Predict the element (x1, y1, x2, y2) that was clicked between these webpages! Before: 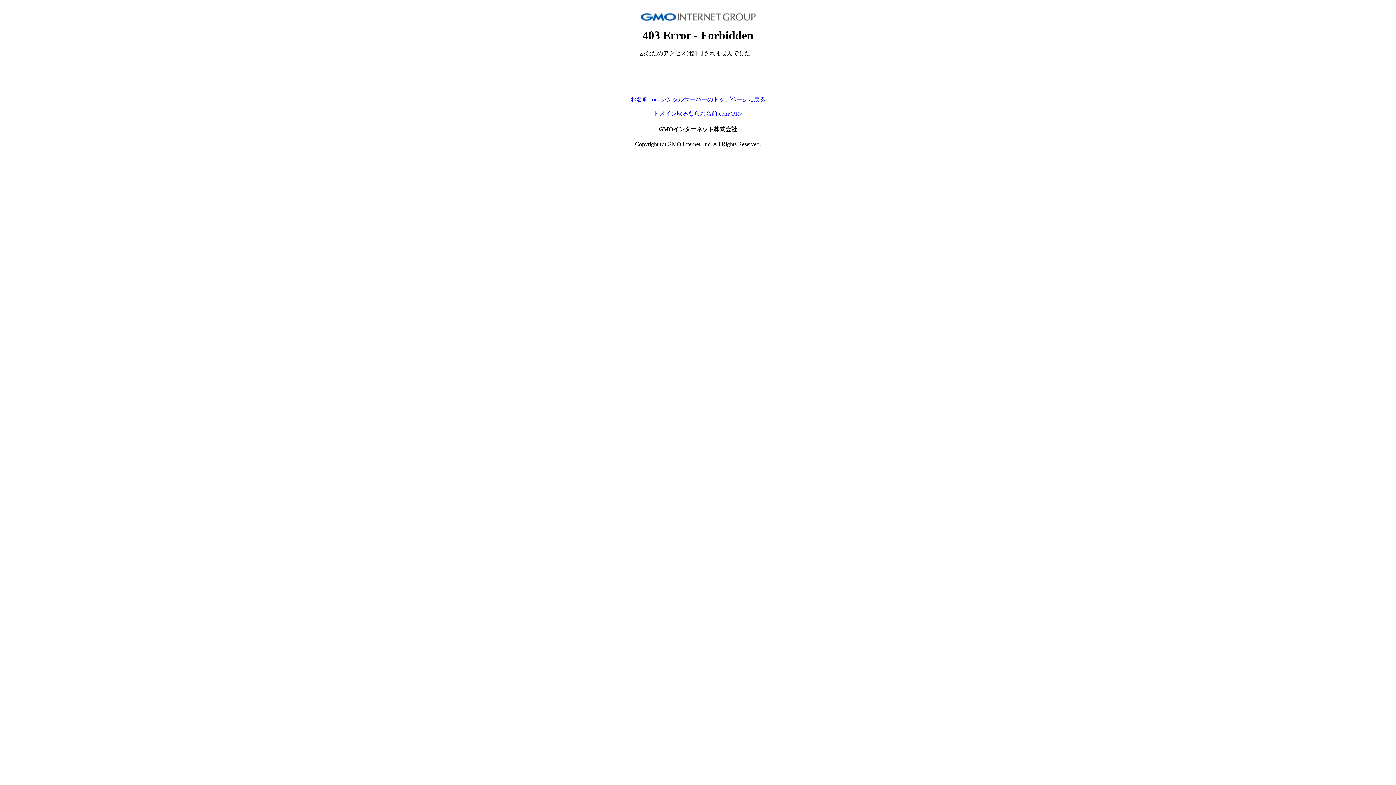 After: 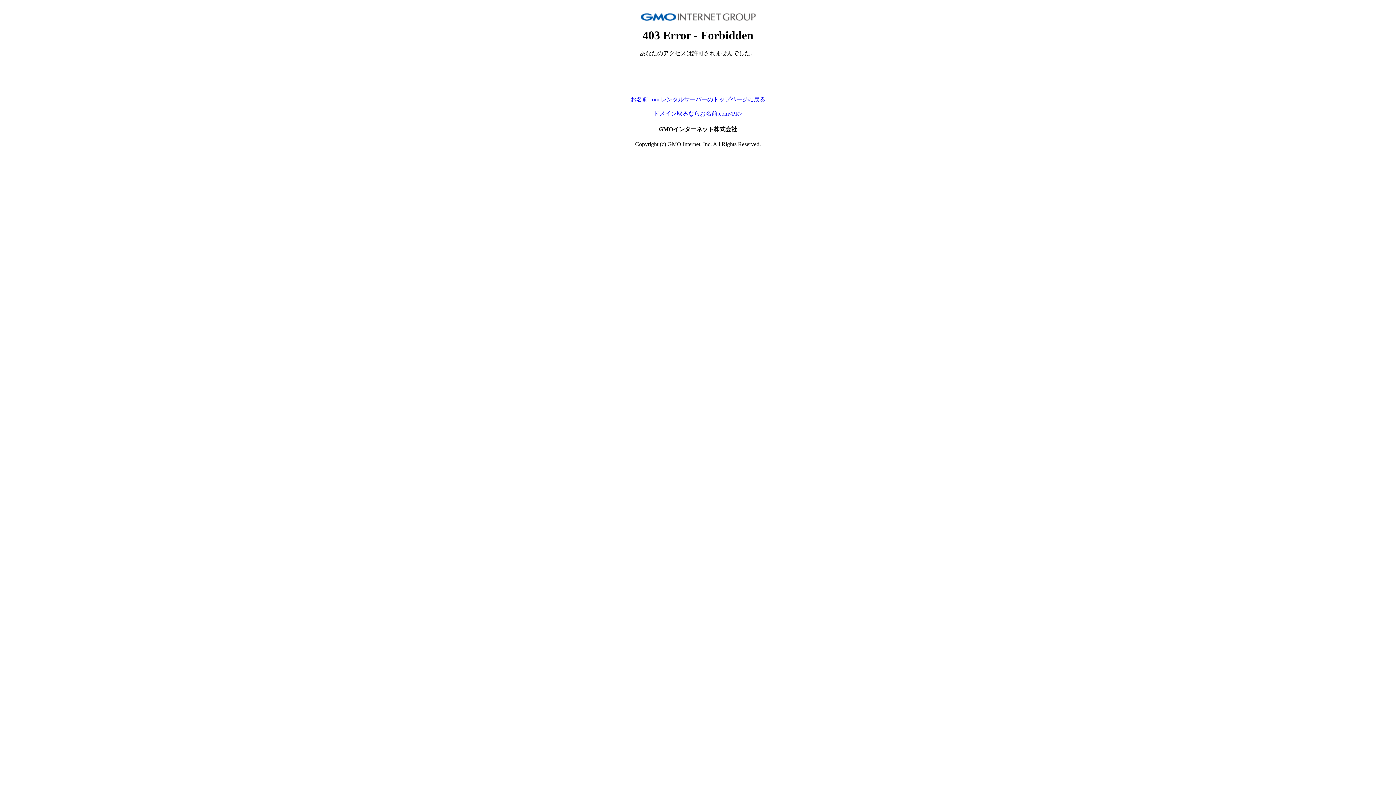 Action: label: ドメイン取るならお名前.com<PR> bbox: (653, 110, 742, 116)